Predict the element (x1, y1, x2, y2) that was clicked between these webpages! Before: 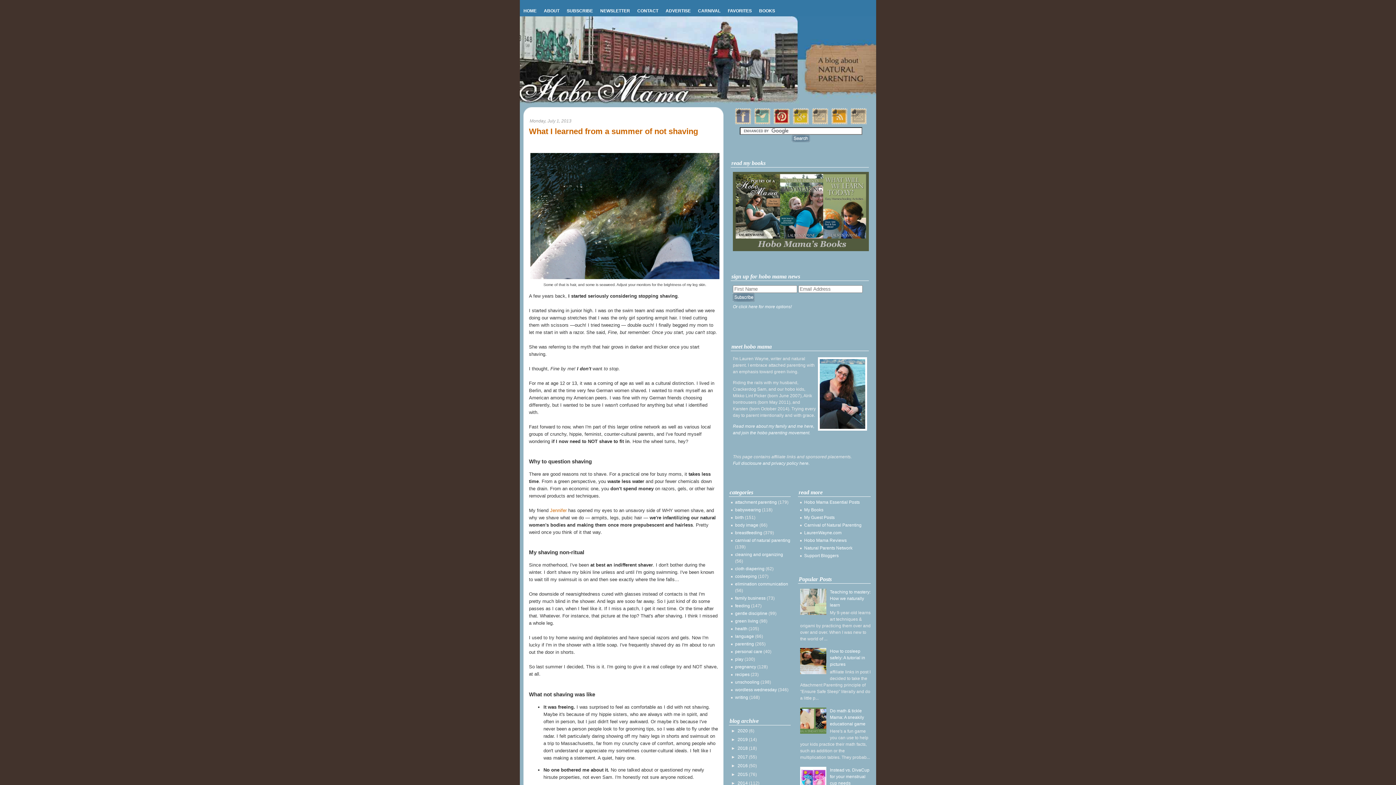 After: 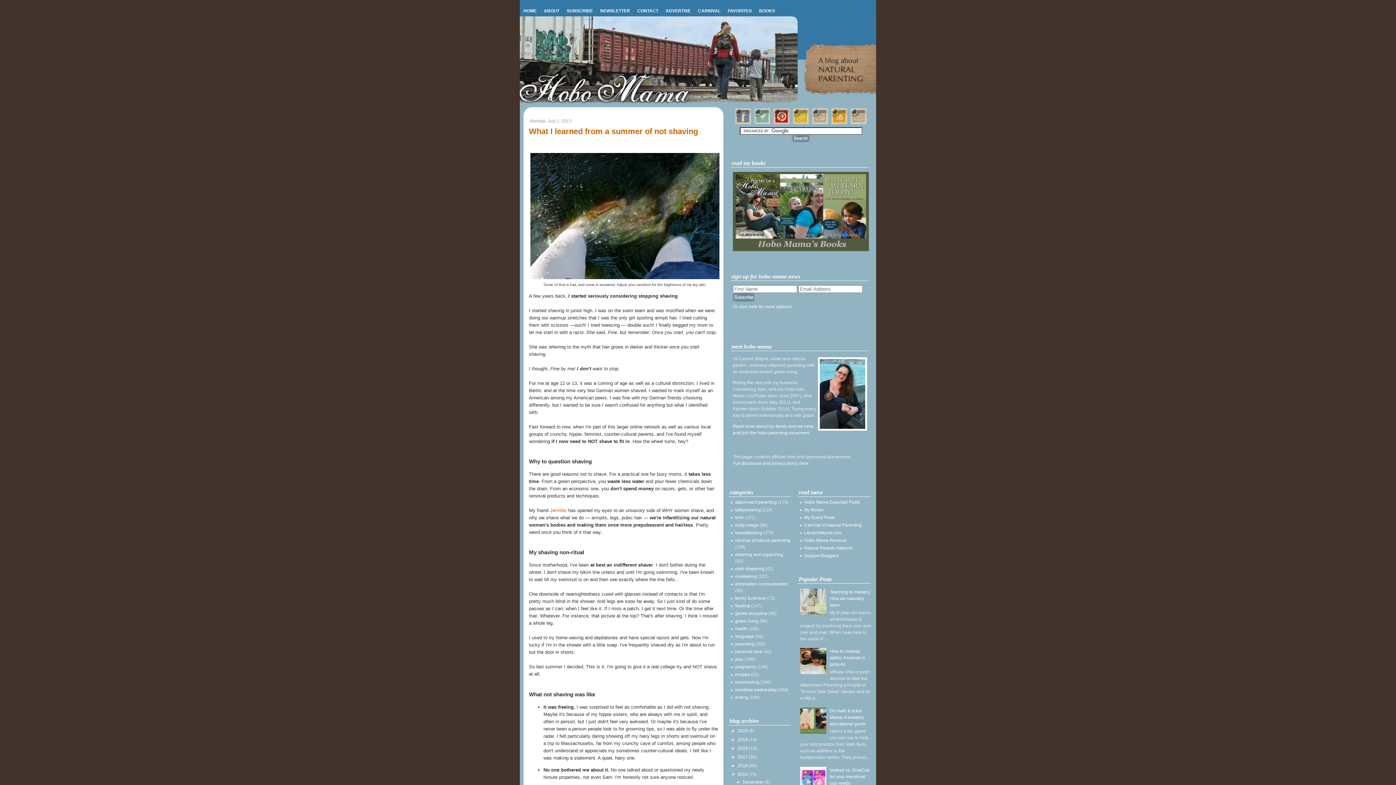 Action: bbox: (731, 772, 737, 777) label: ►  